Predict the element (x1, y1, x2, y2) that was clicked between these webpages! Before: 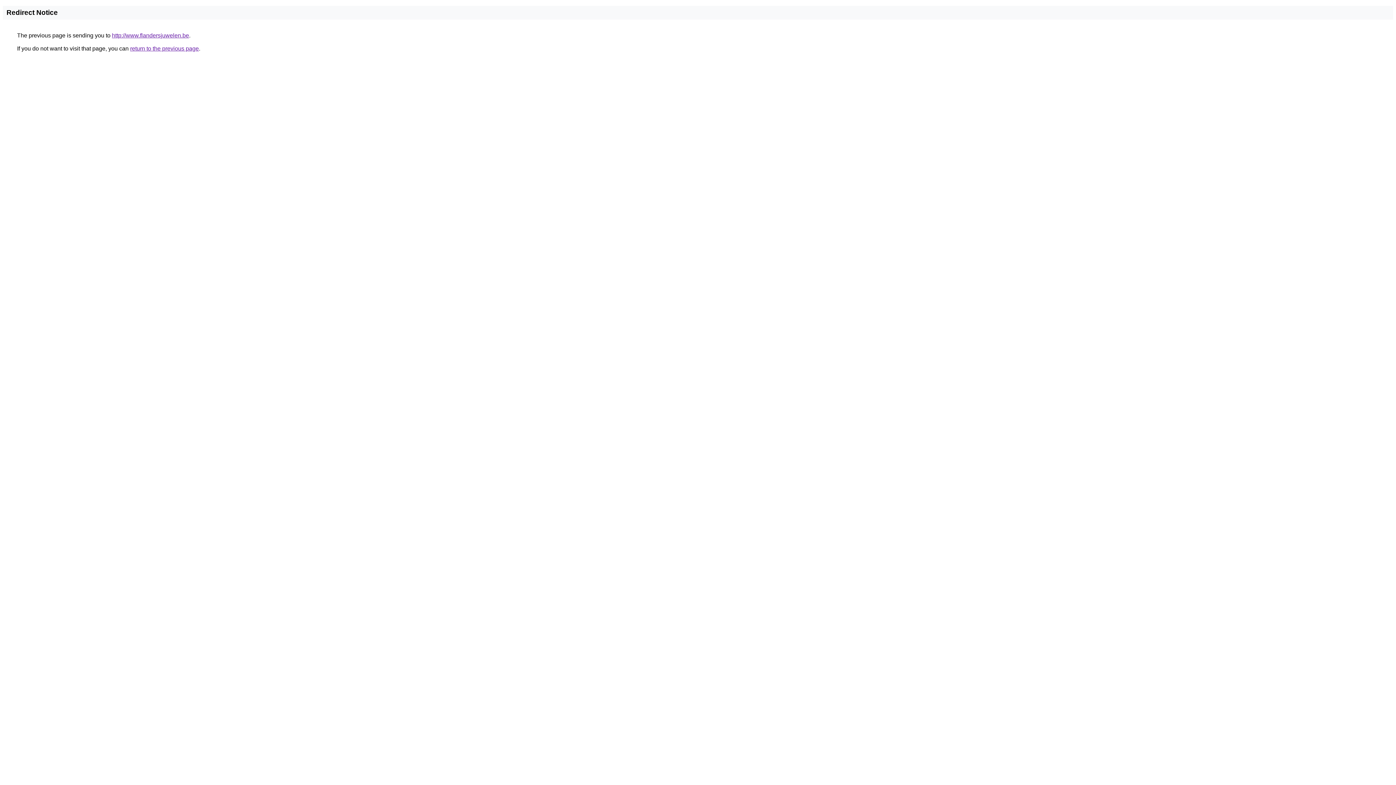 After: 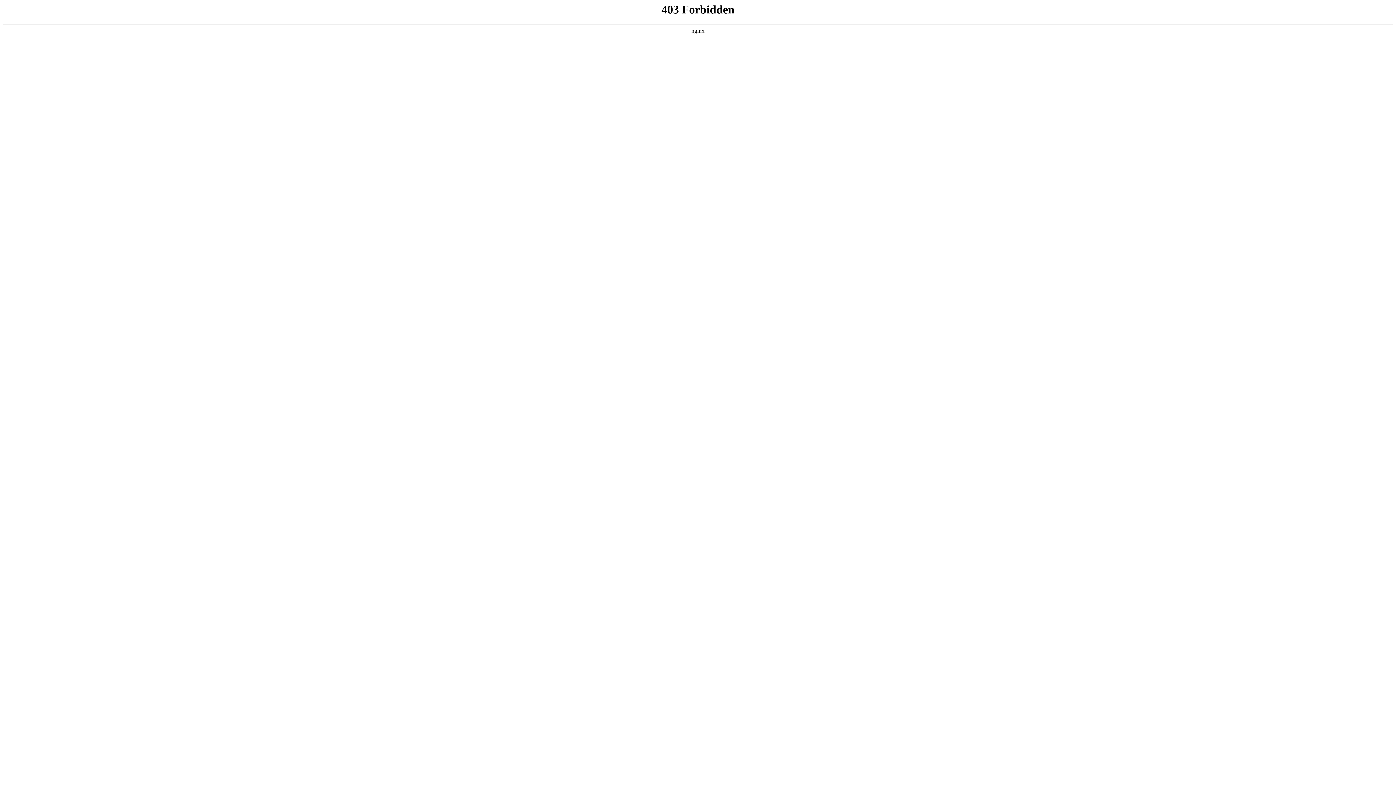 Action: bbox: (112, 32, 189, 38) label: http://www.flandersjuwelen.be